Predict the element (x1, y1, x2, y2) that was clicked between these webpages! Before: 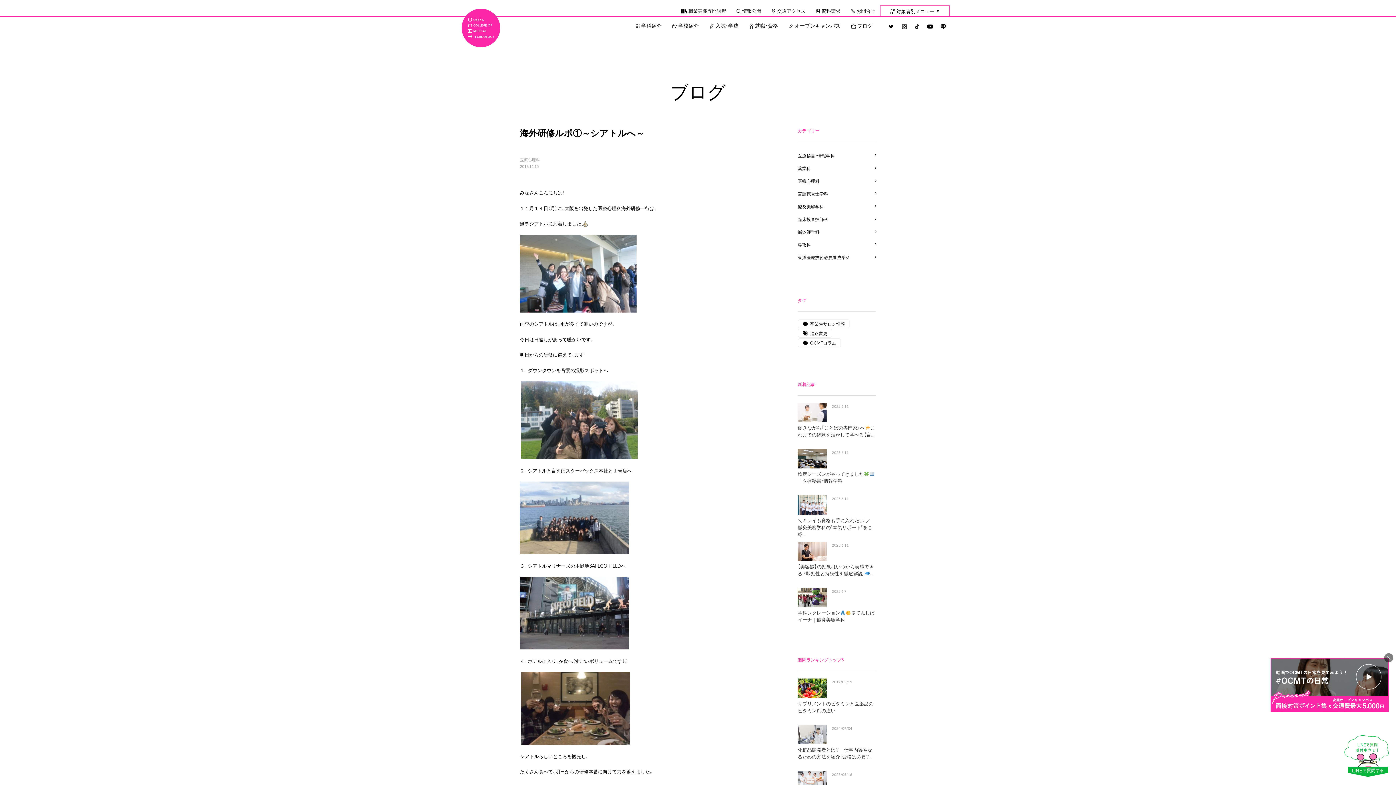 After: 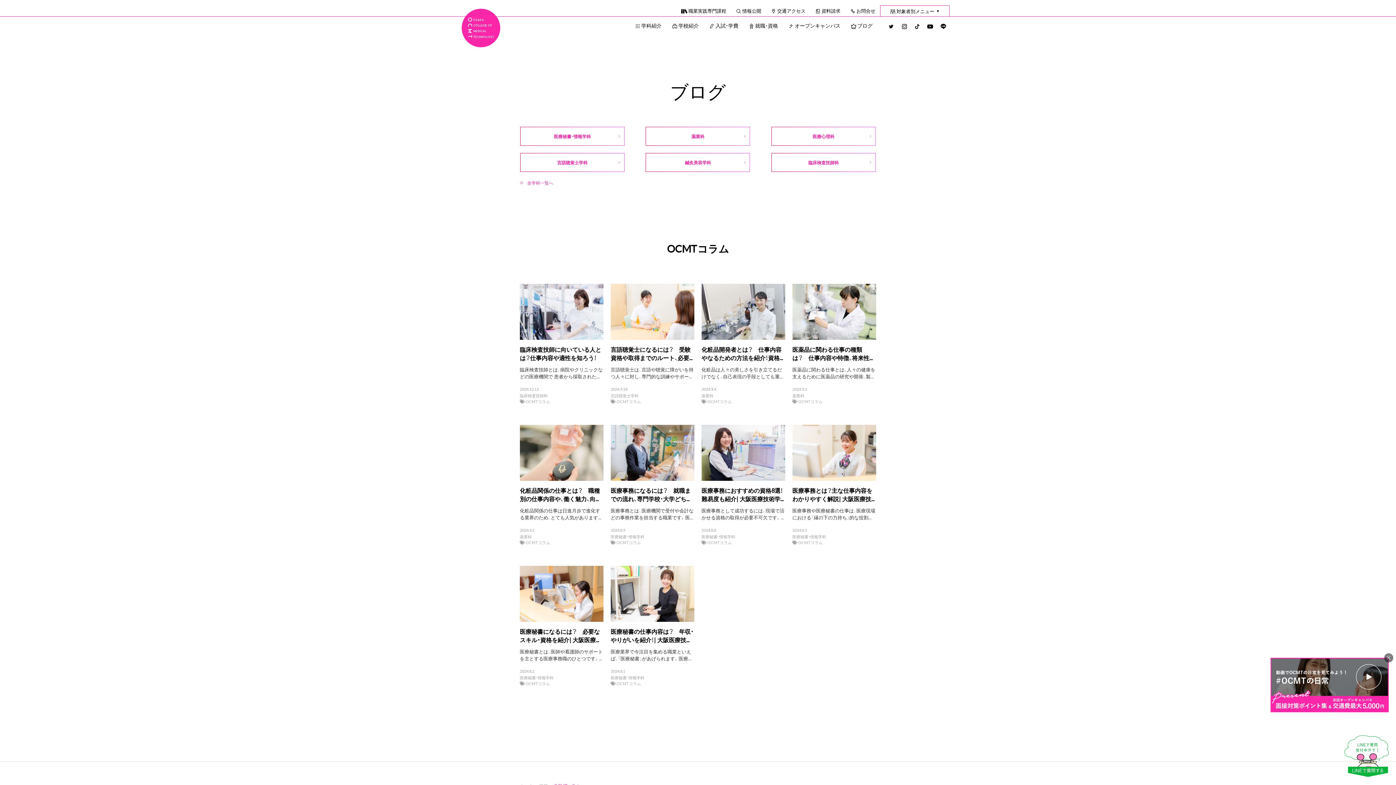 Action: bbox: (798, 338, 841, 347) label: OCMTコラム